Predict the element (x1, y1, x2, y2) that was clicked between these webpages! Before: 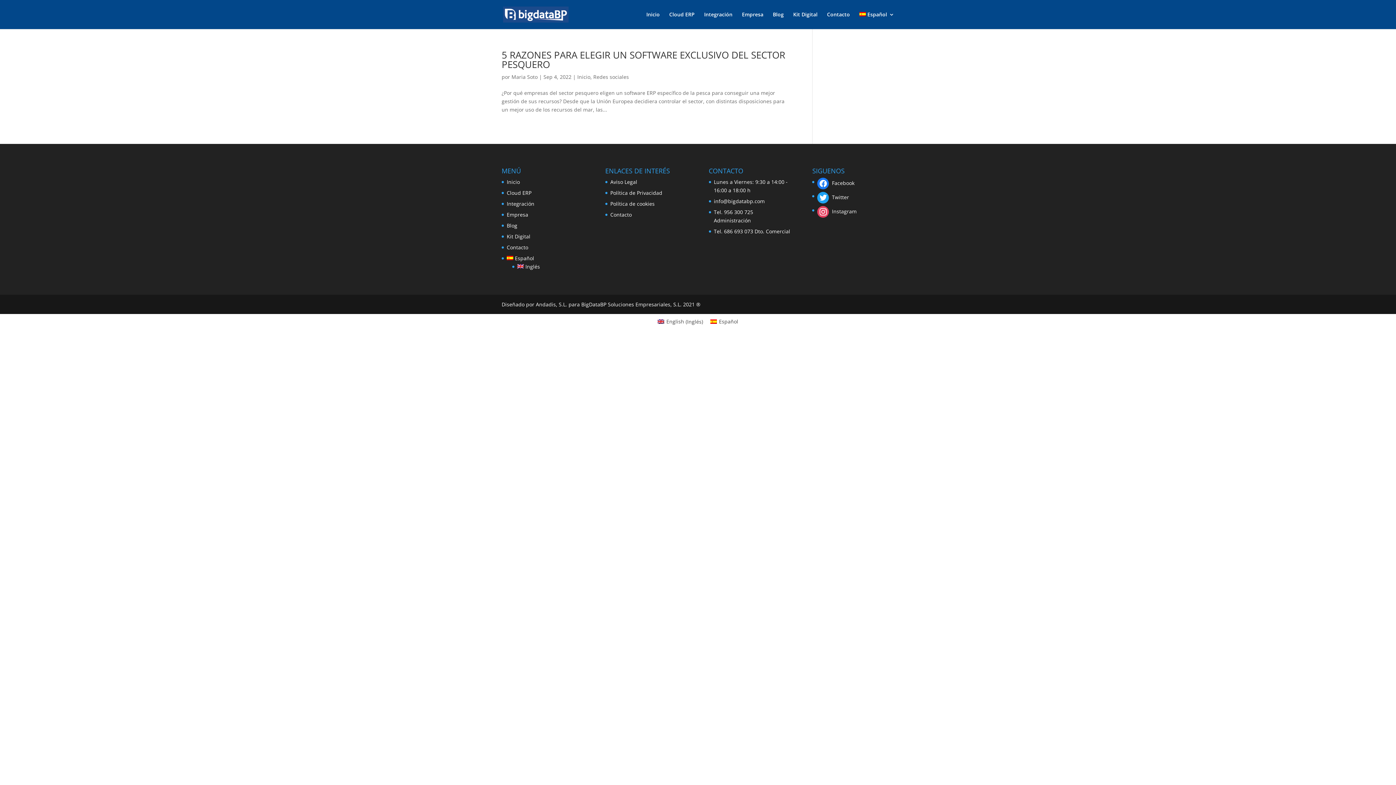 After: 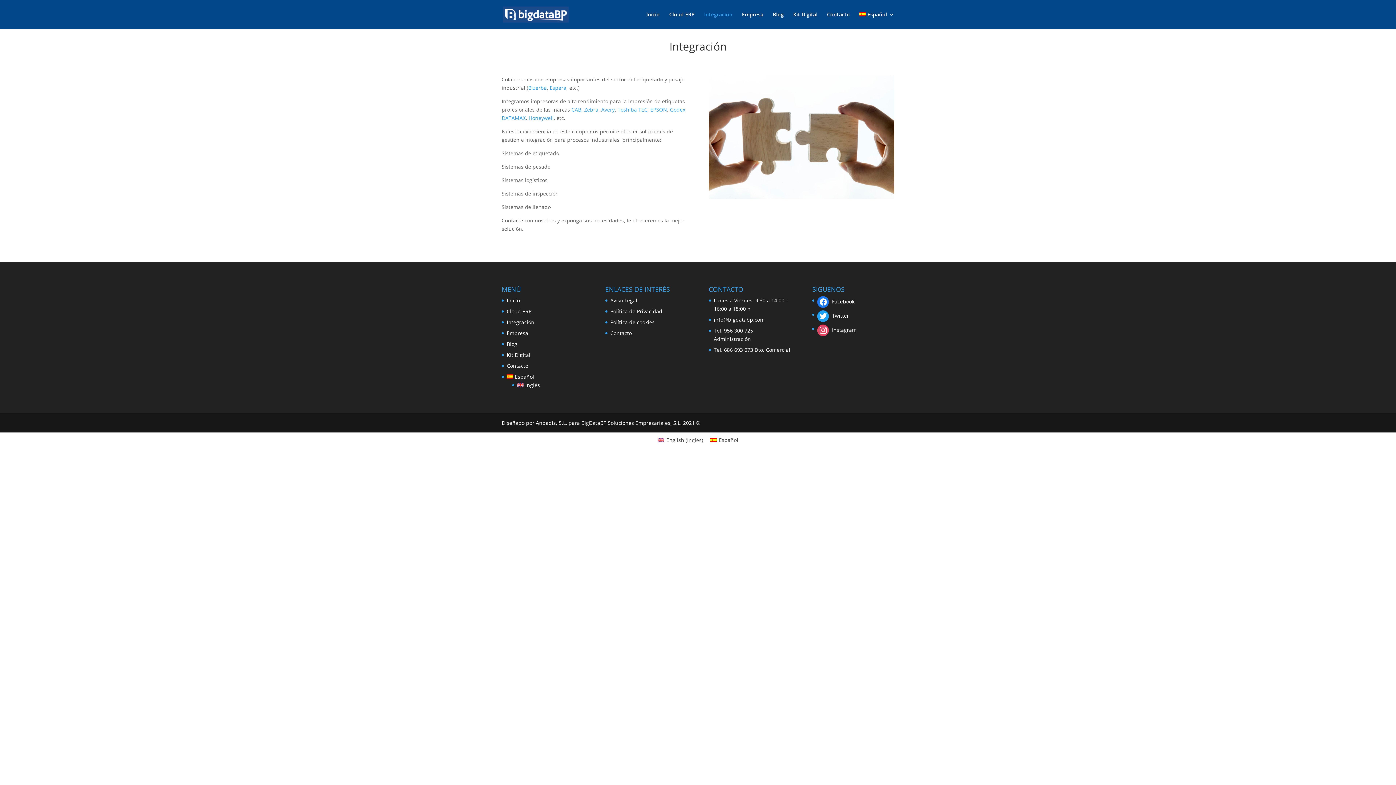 Action: bbox: (506, 200, 534, 207) label: Integración